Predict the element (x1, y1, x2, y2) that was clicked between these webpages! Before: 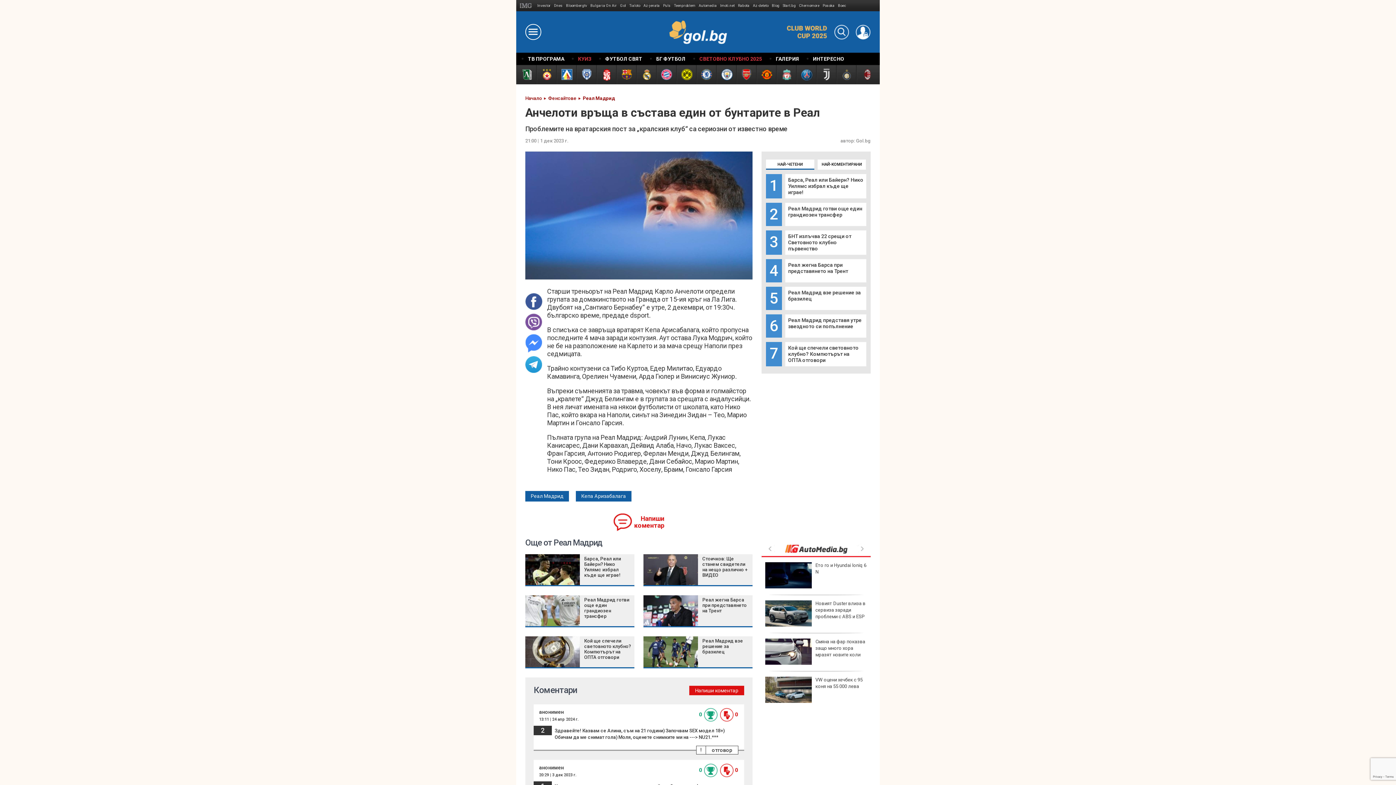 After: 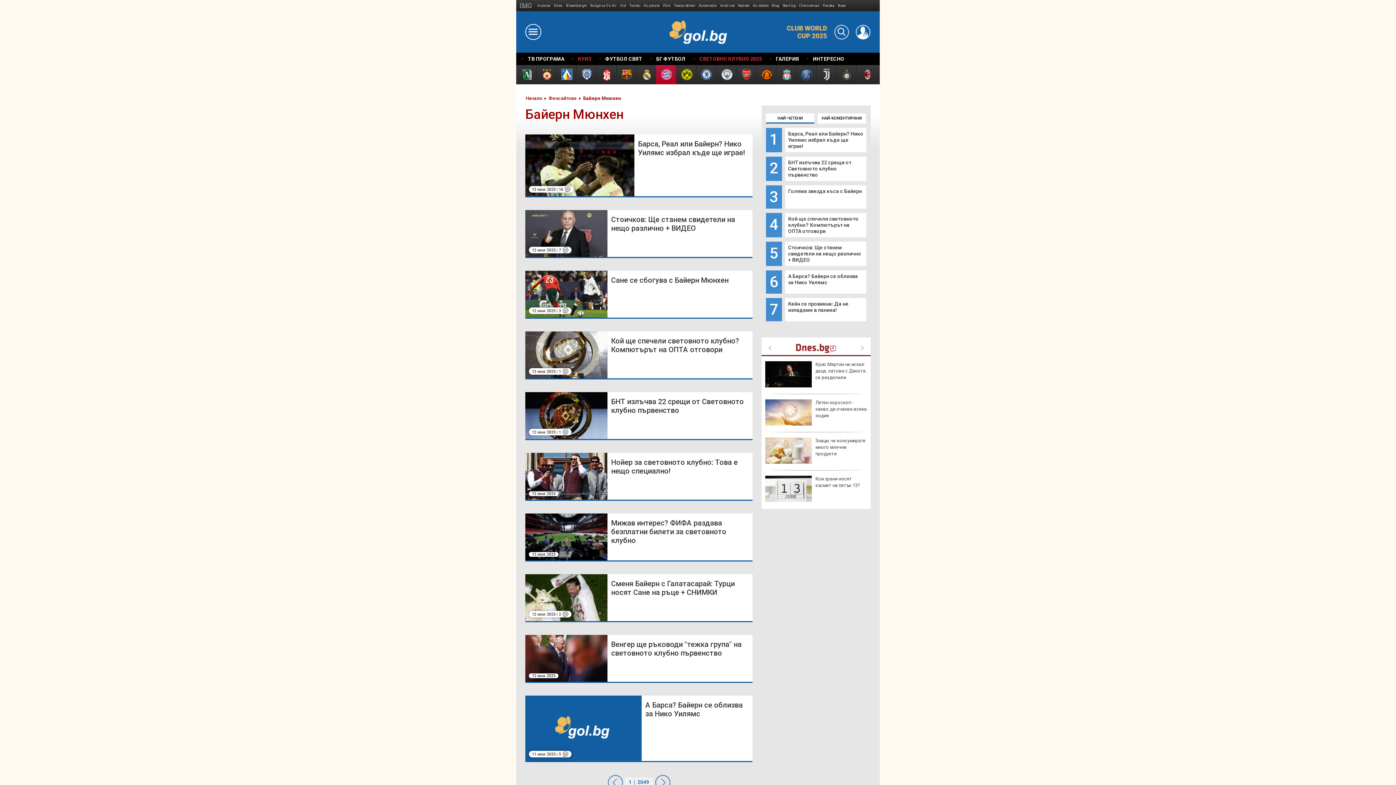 Action: bbox: (656, 65, 676, 84)